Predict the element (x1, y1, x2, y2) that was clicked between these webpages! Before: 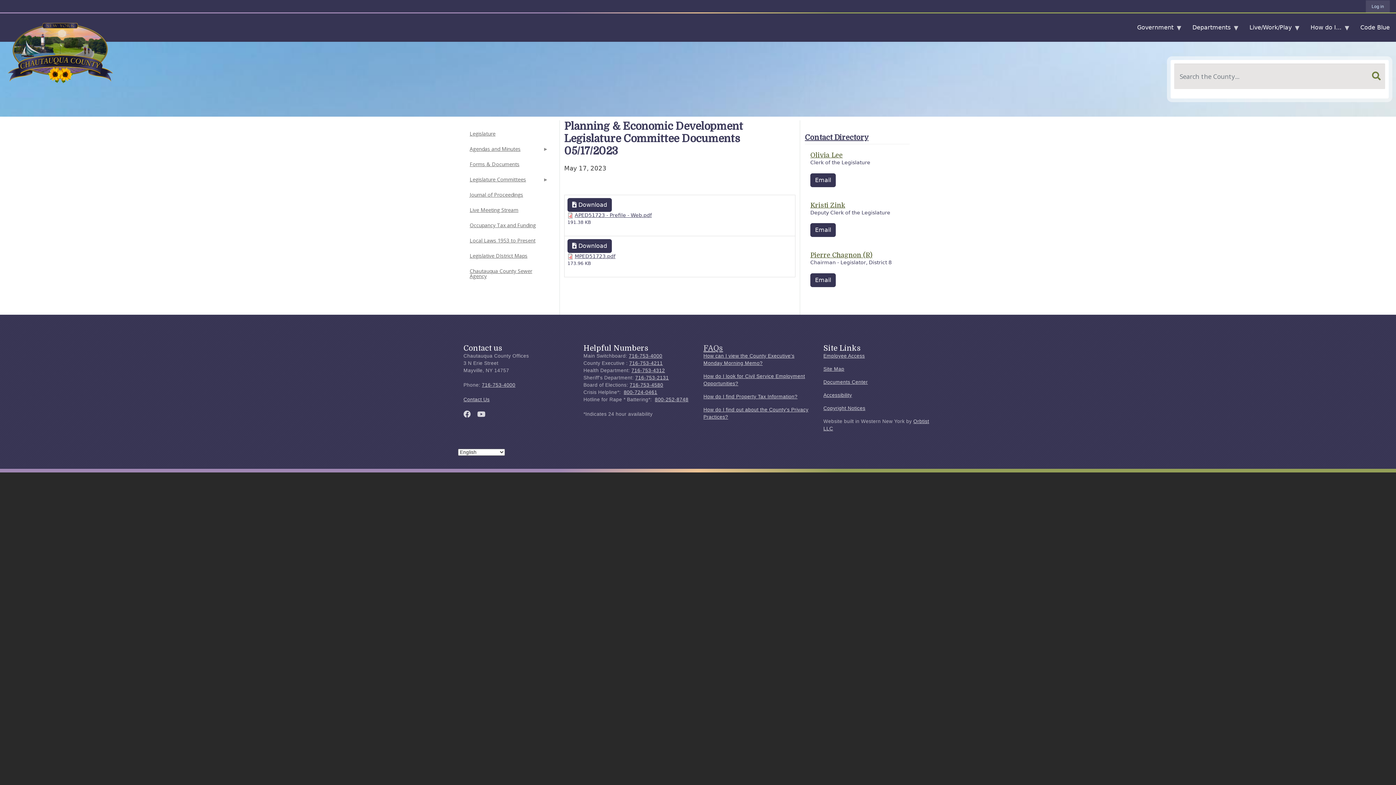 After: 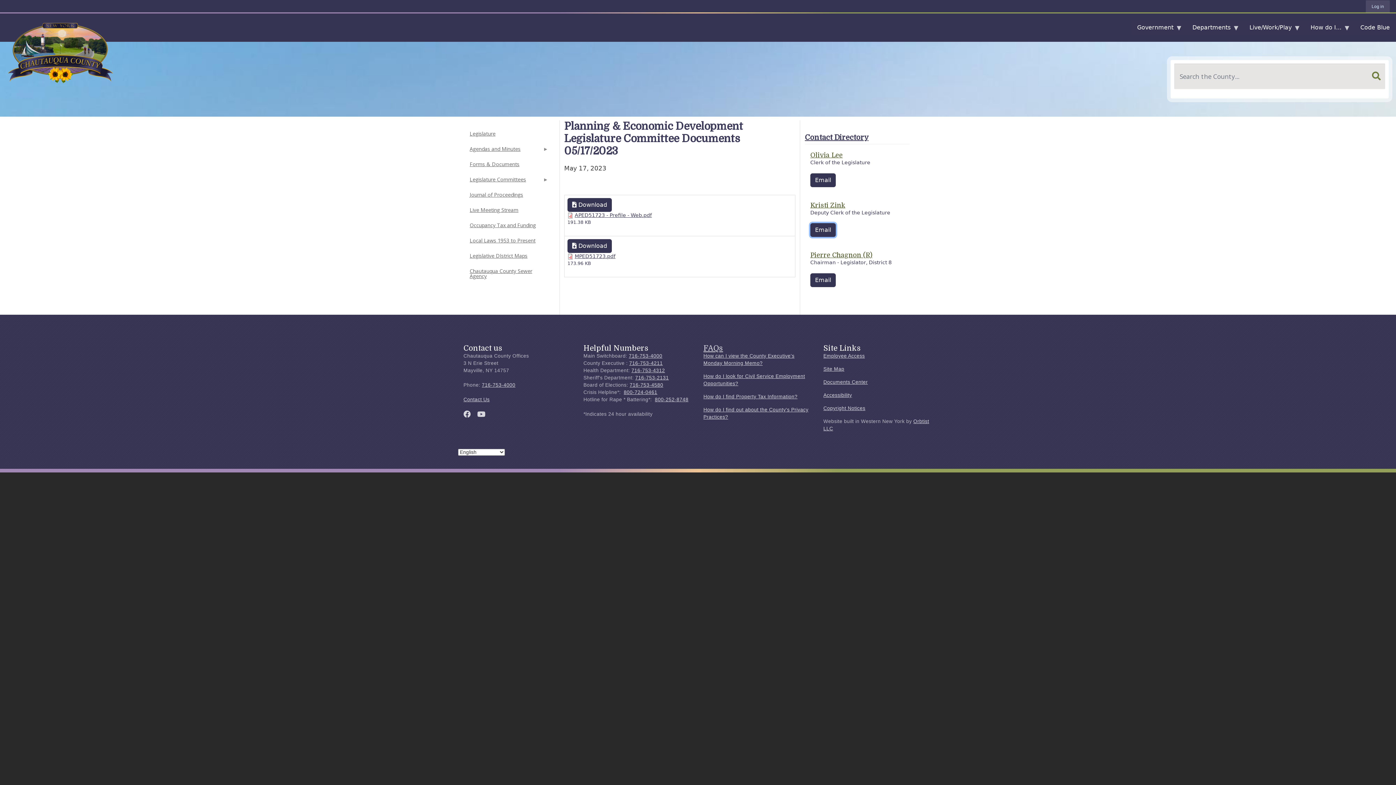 Action: label: Email bbox: (810, 223, 836, 237)